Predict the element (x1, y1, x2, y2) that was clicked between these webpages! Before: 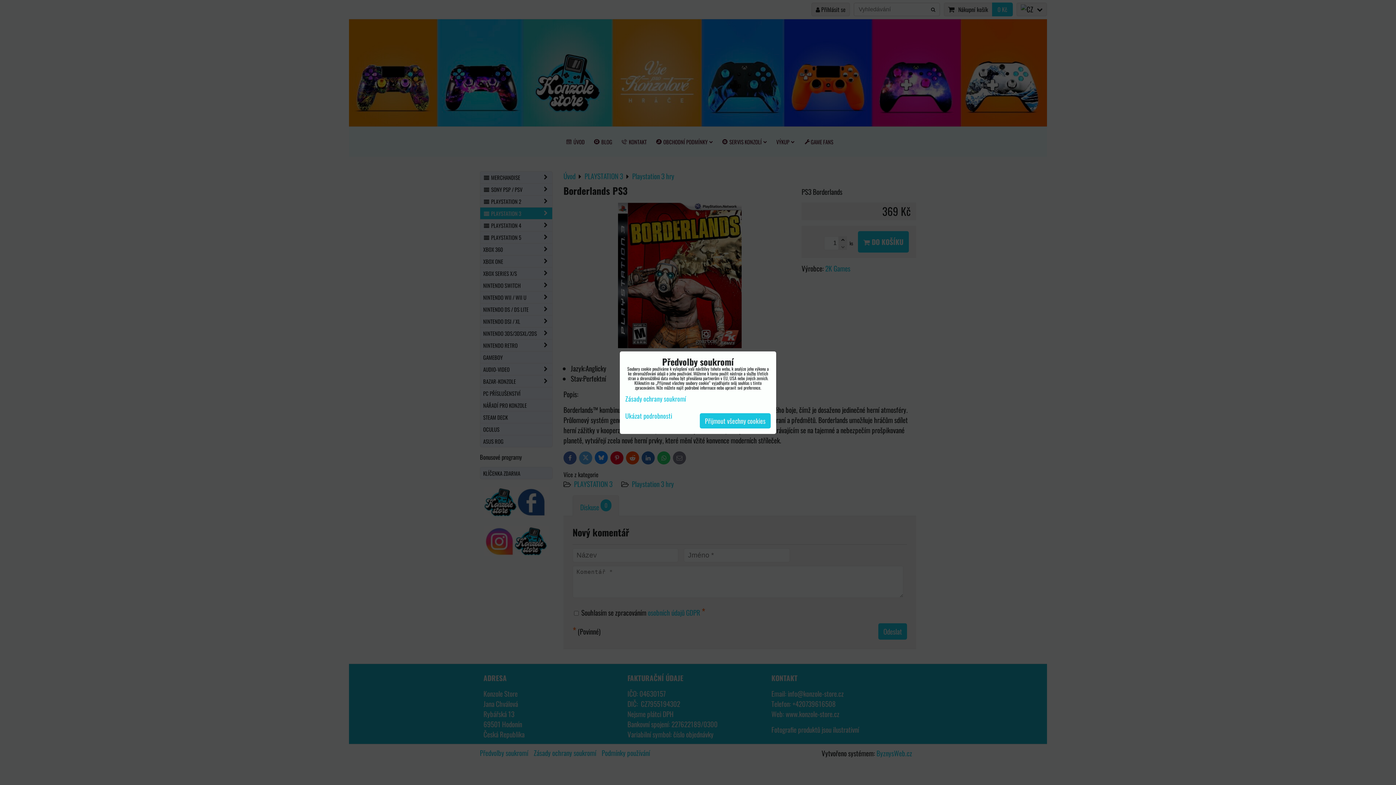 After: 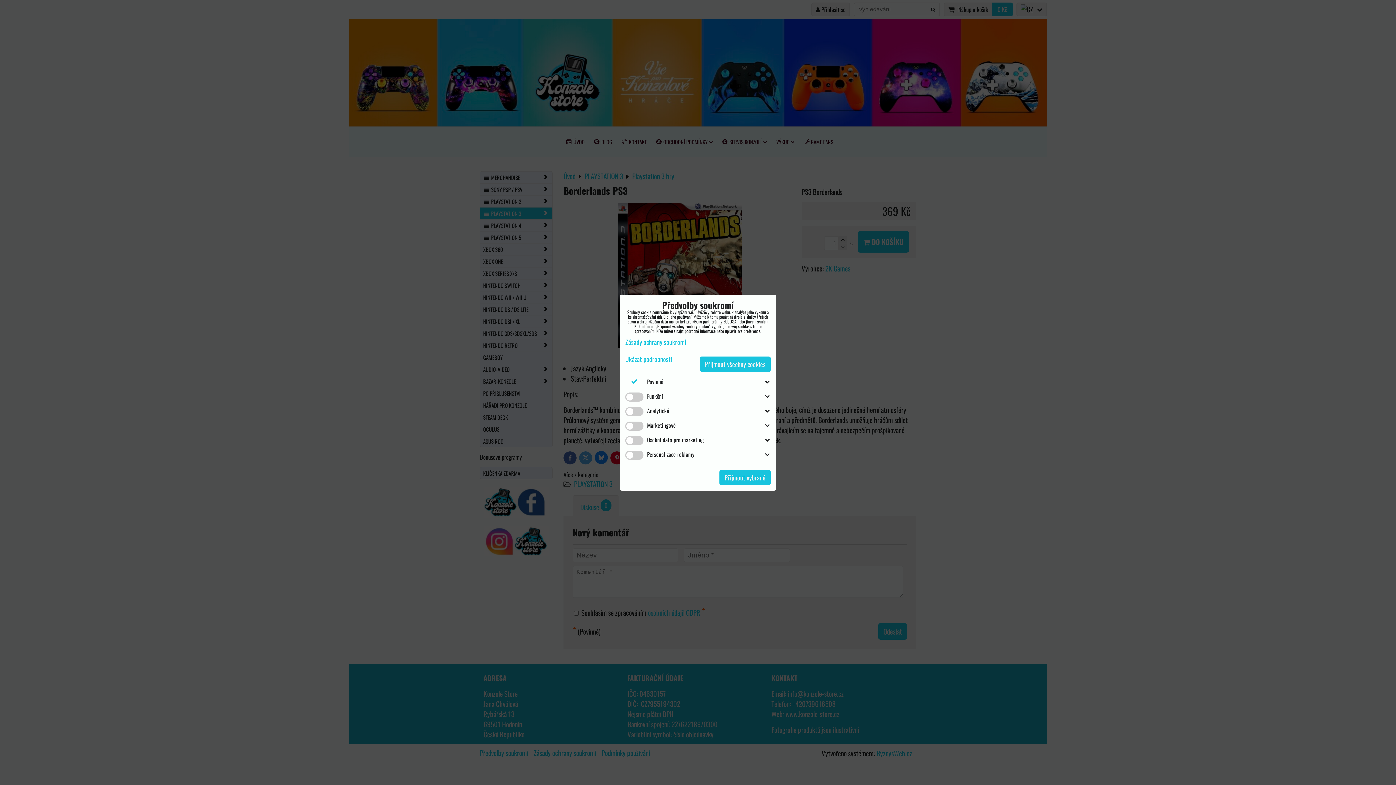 Action: label: Ukázat podrobnosti bbox: (625, 412, 672, 419)